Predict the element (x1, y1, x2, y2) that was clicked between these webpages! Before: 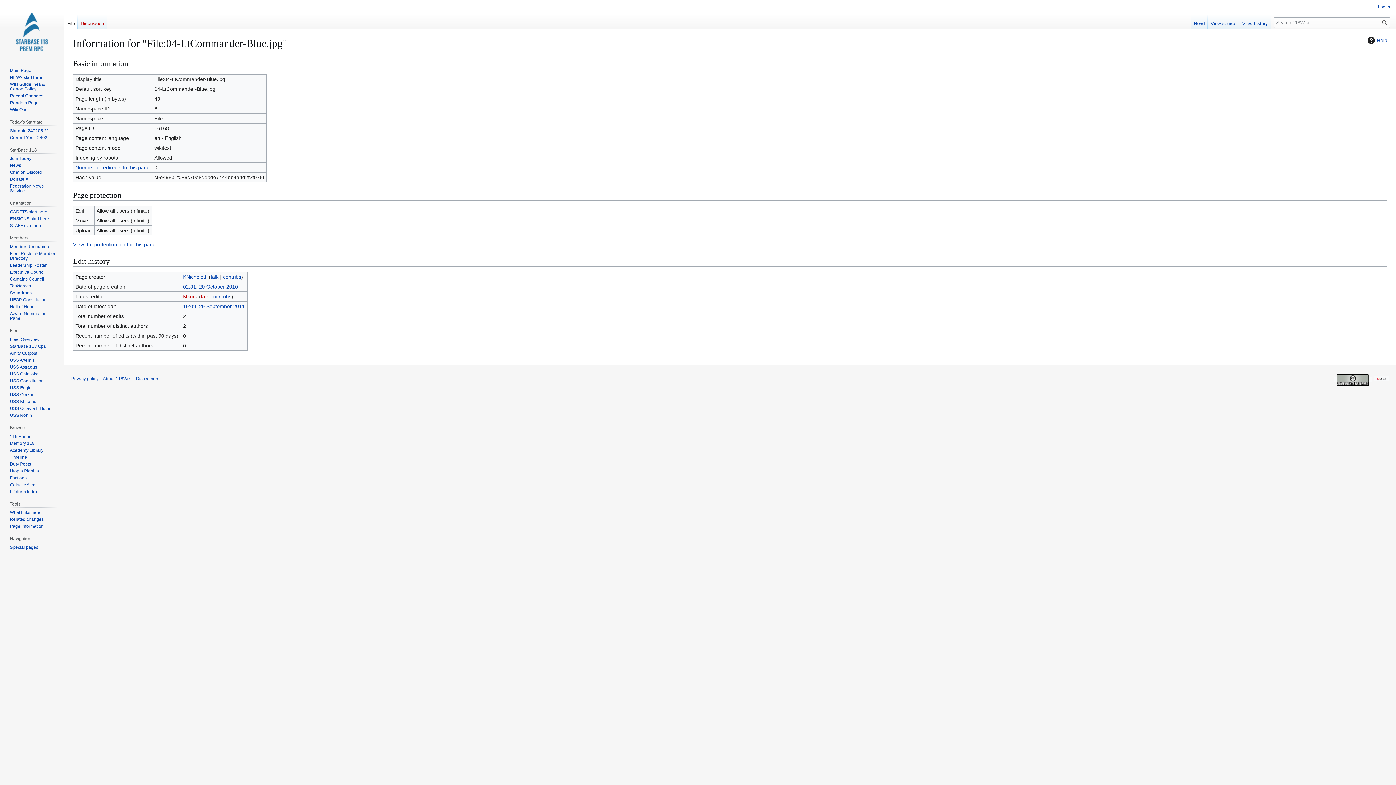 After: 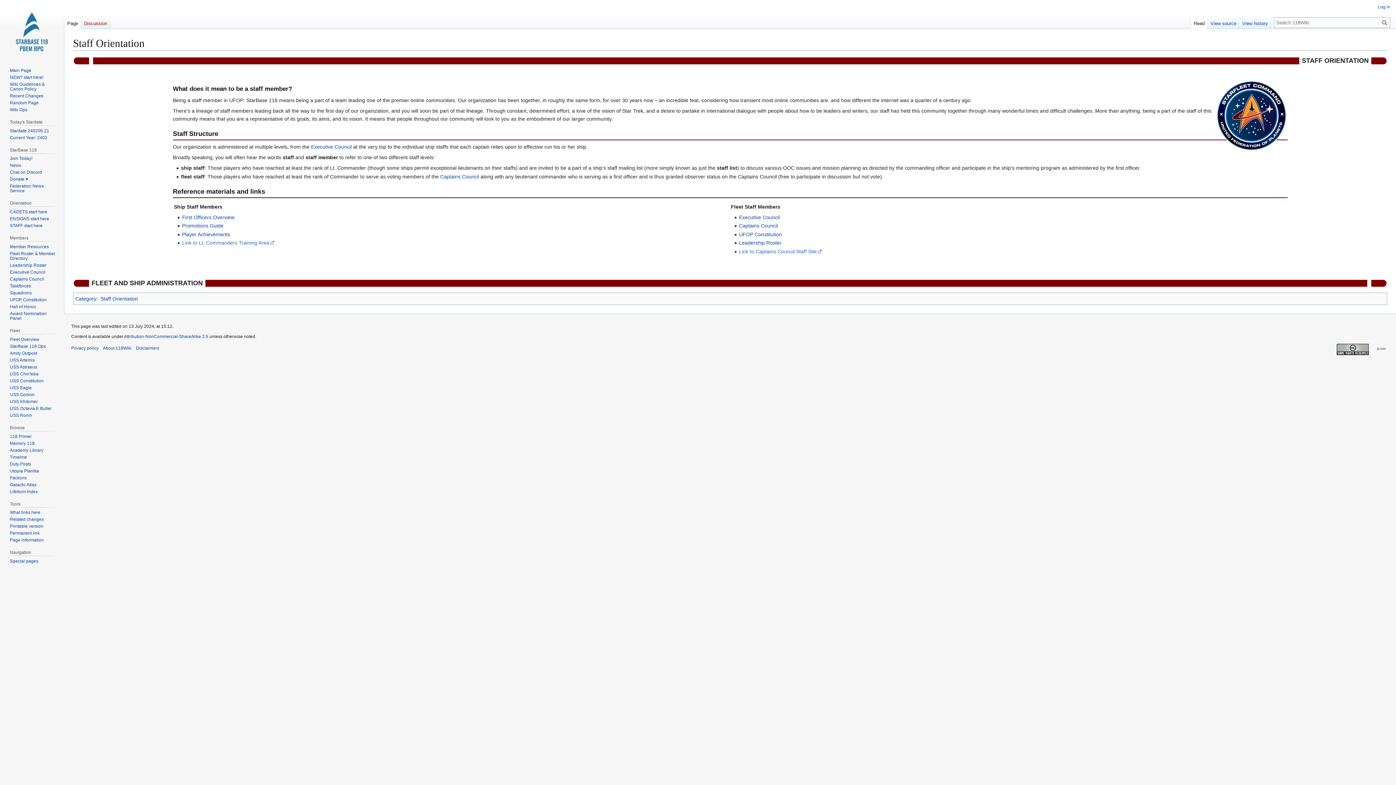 Action: bbox: (9, 223, 42, 228) label: STAFF start here